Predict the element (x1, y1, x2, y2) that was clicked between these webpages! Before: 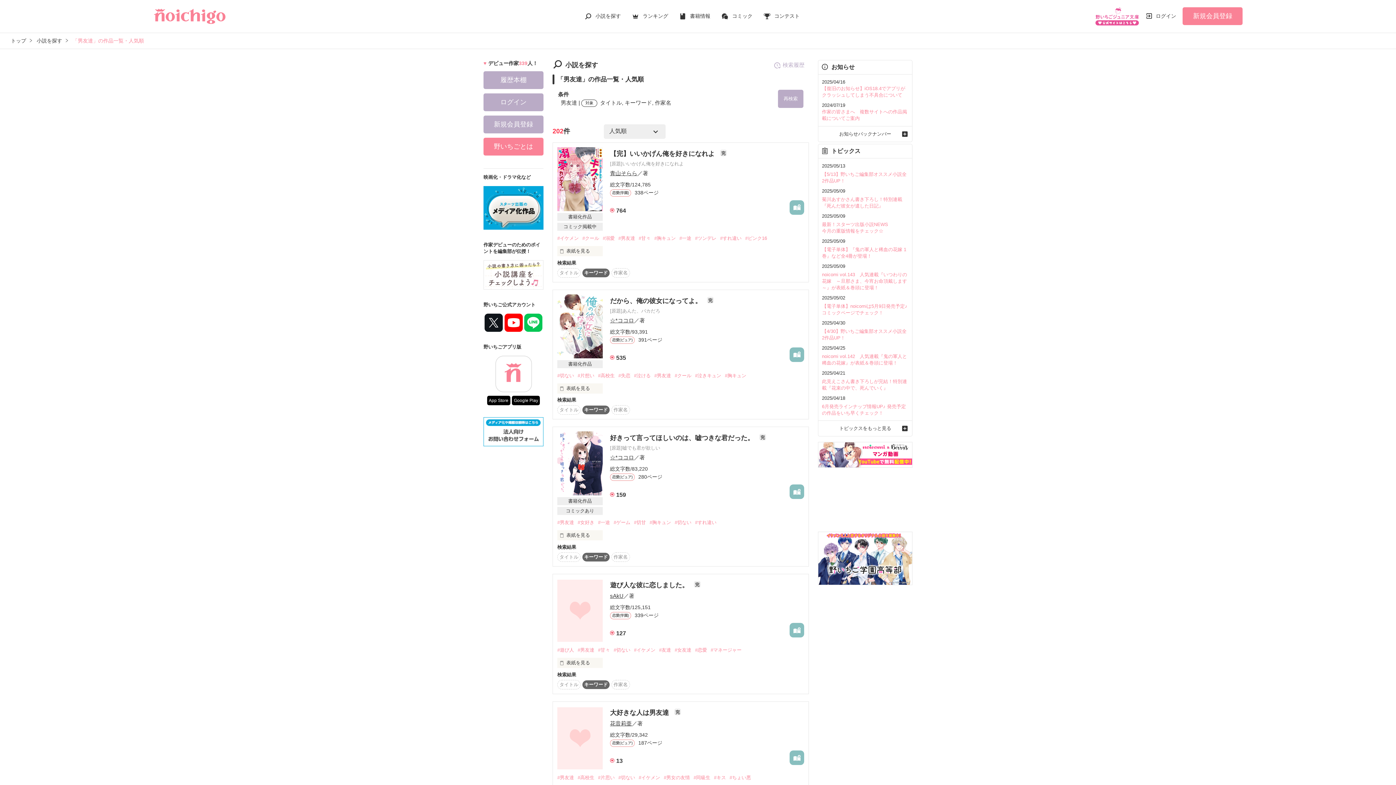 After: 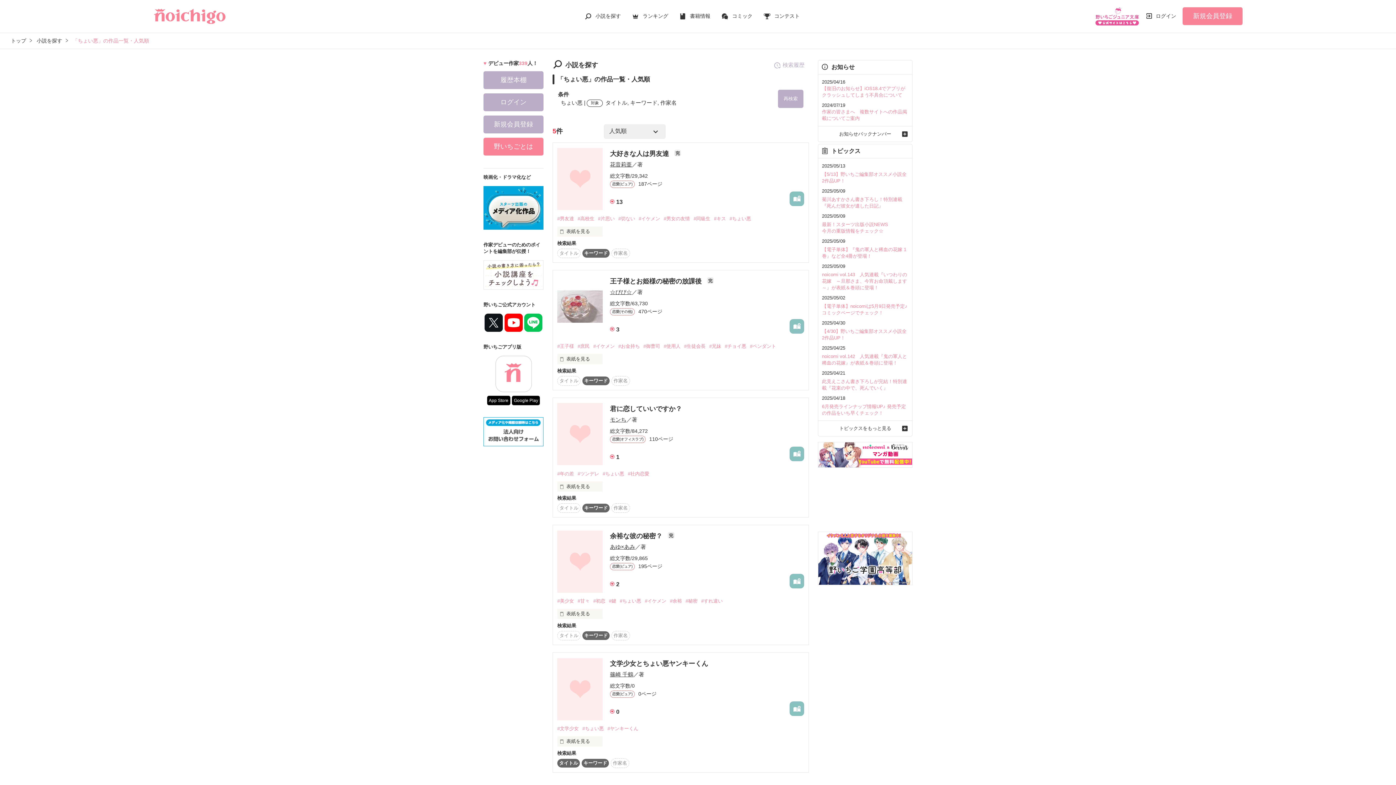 Action: bbox: (729, 774, 754, 782) label: #ちょい悪